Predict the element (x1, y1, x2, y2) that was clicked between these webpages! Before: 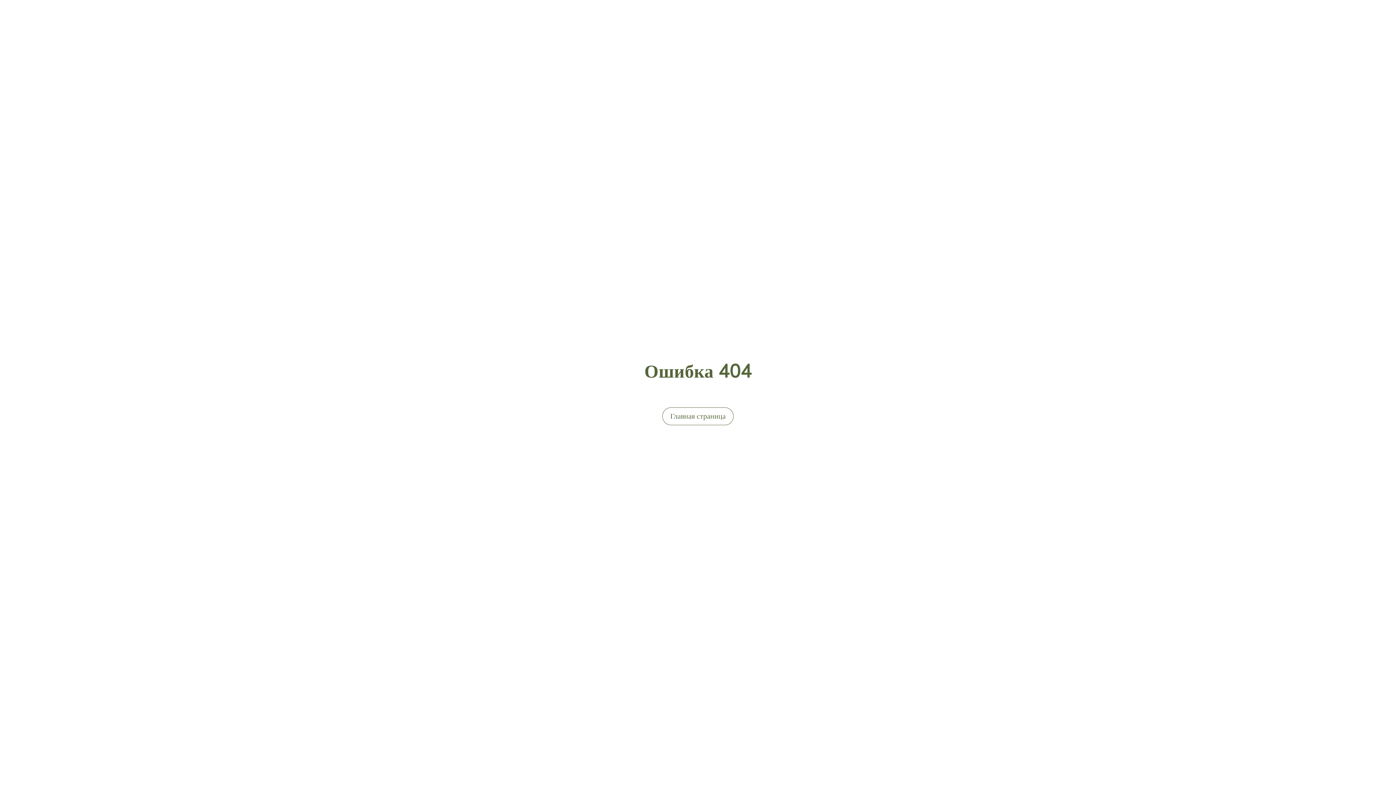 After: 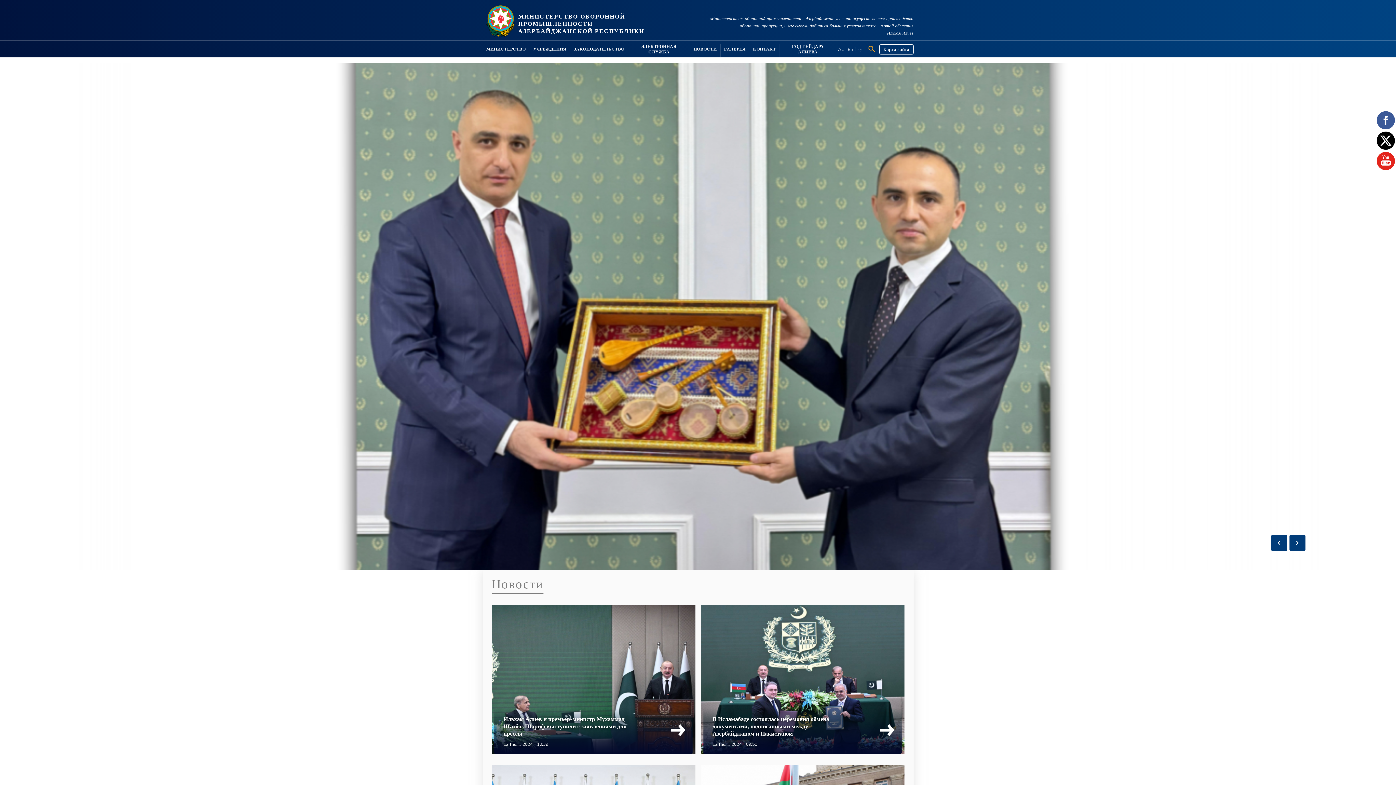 Action: label: Главная страница bbox: (662, 407, 733, 425)